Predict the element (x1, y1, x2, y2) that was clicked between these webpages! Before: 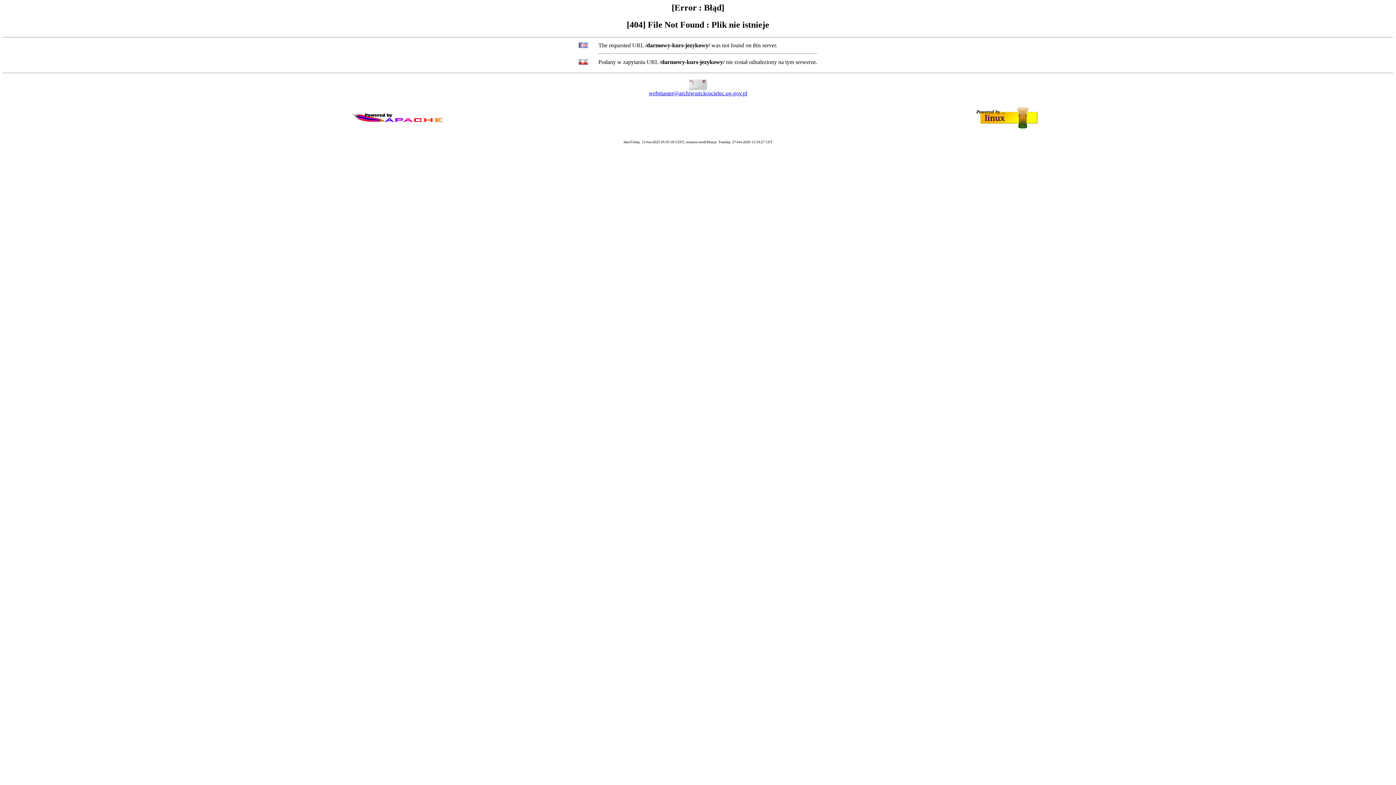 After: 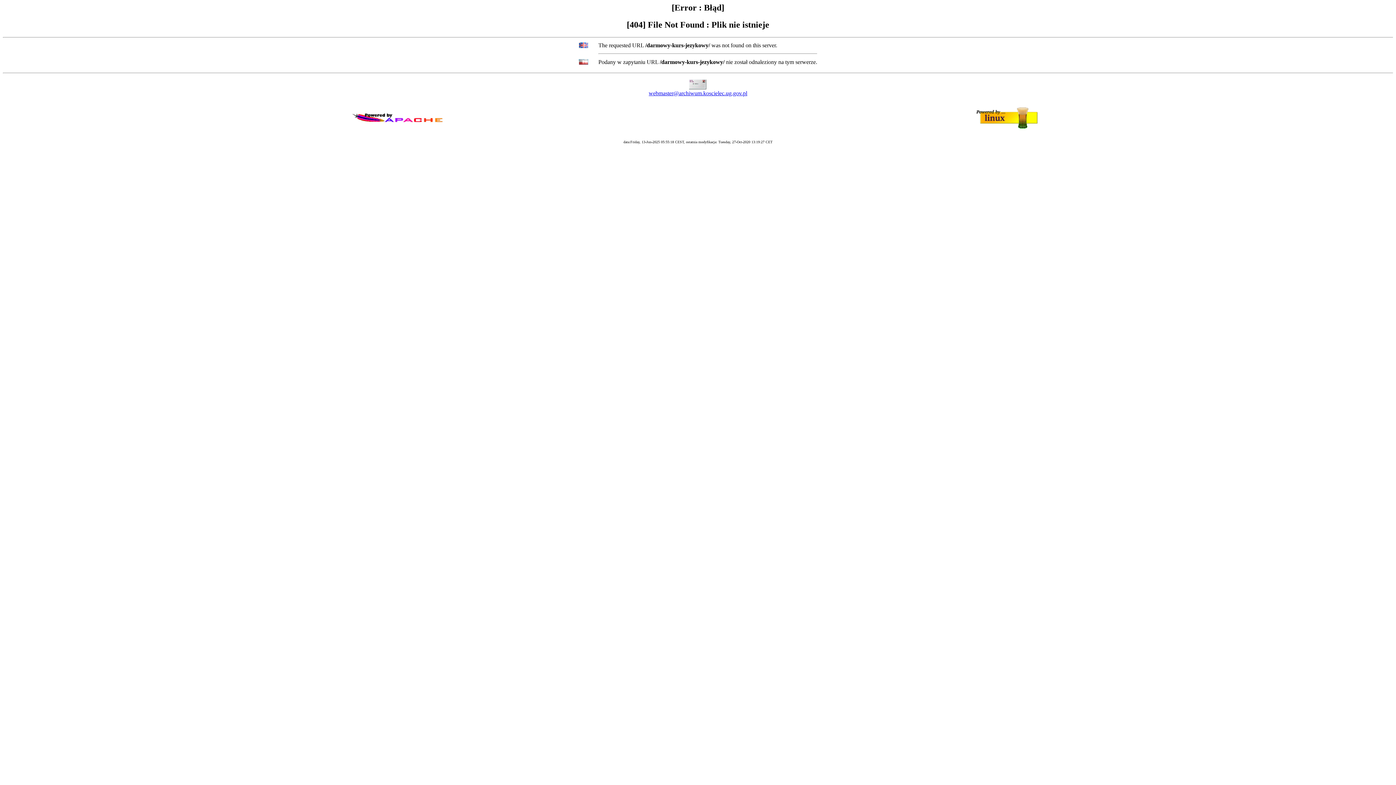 Action: label: webmaster@archiwum.koscielec.ug.gov.pl bbox: (648, 90, 747, 96)